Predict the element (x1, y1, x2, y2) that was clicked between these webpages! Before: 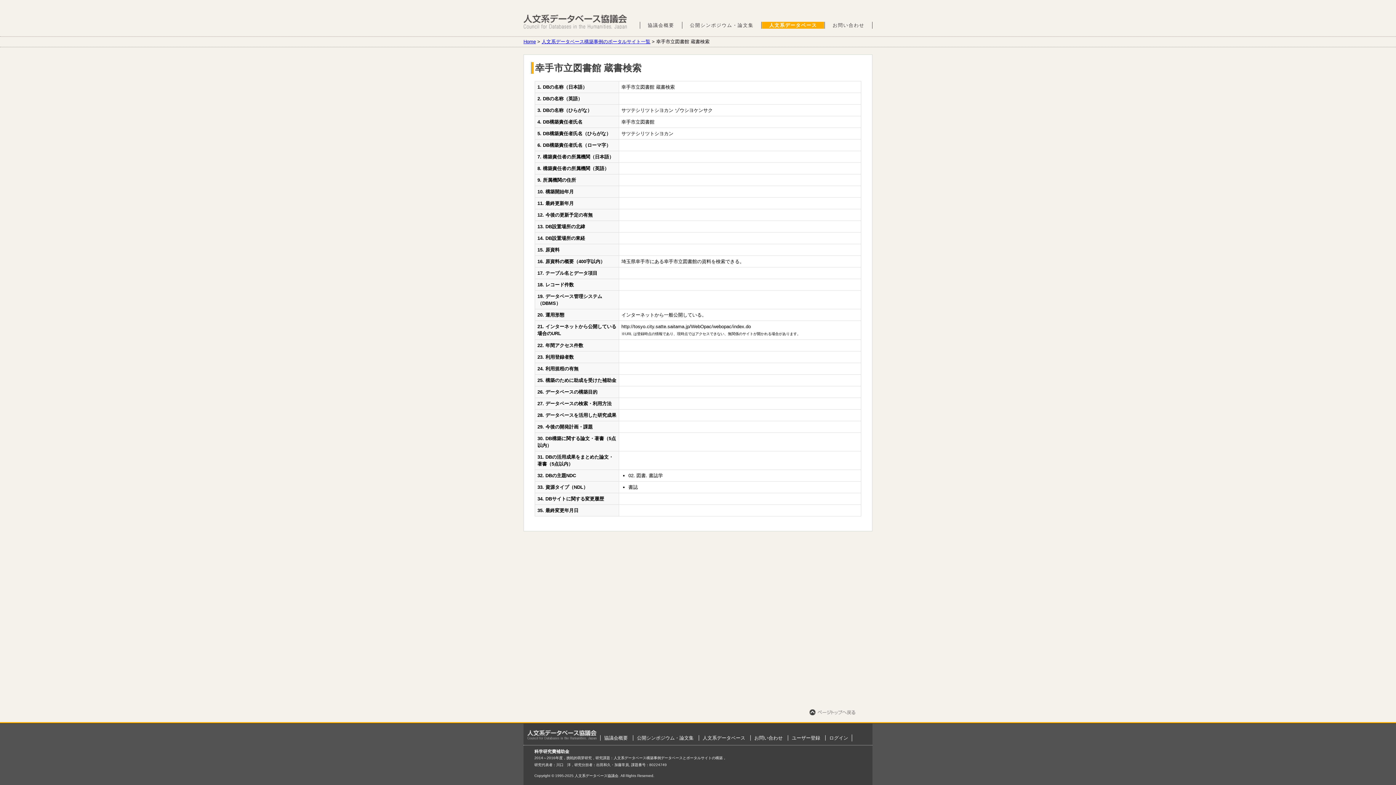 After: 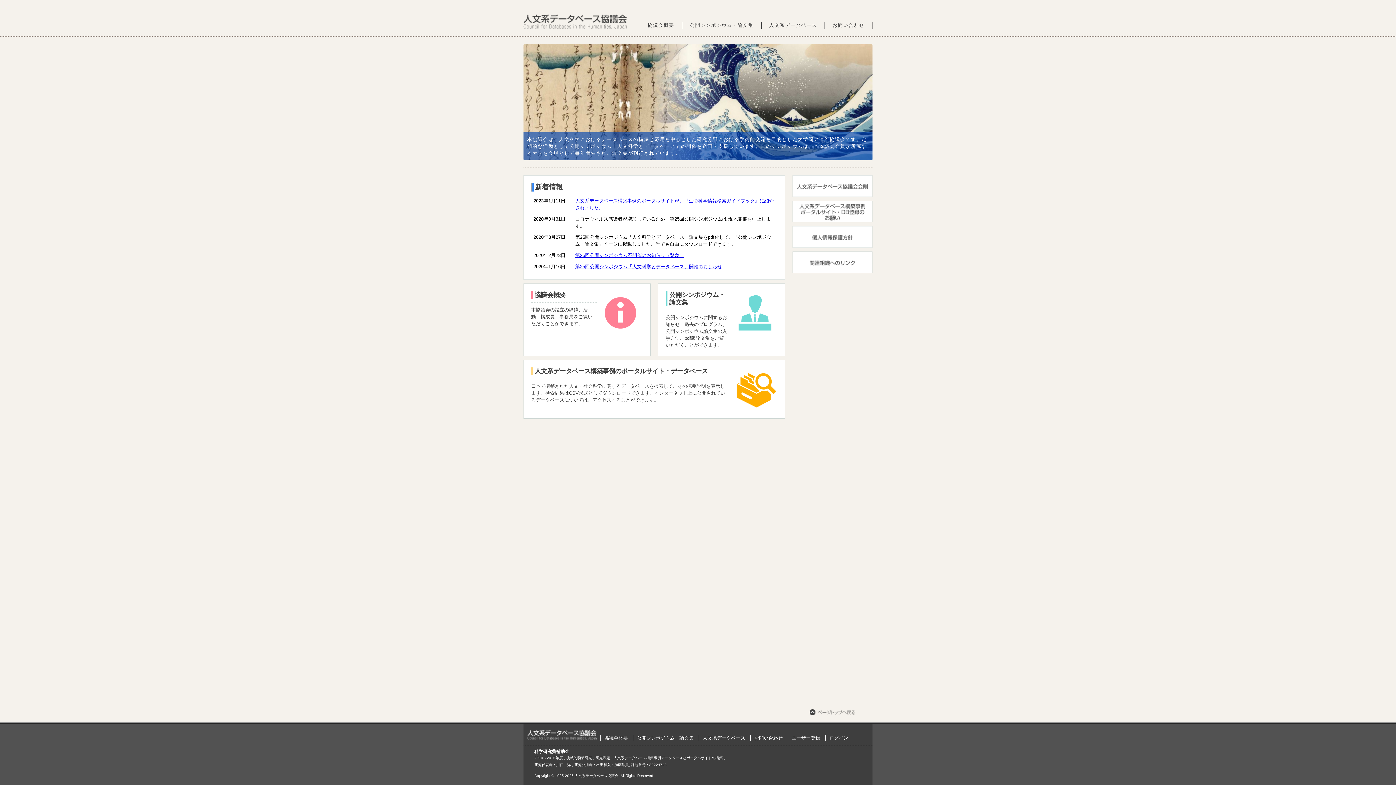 Action: label: 人文系データベース協議会 bbox: (523, 14, 627, 29)